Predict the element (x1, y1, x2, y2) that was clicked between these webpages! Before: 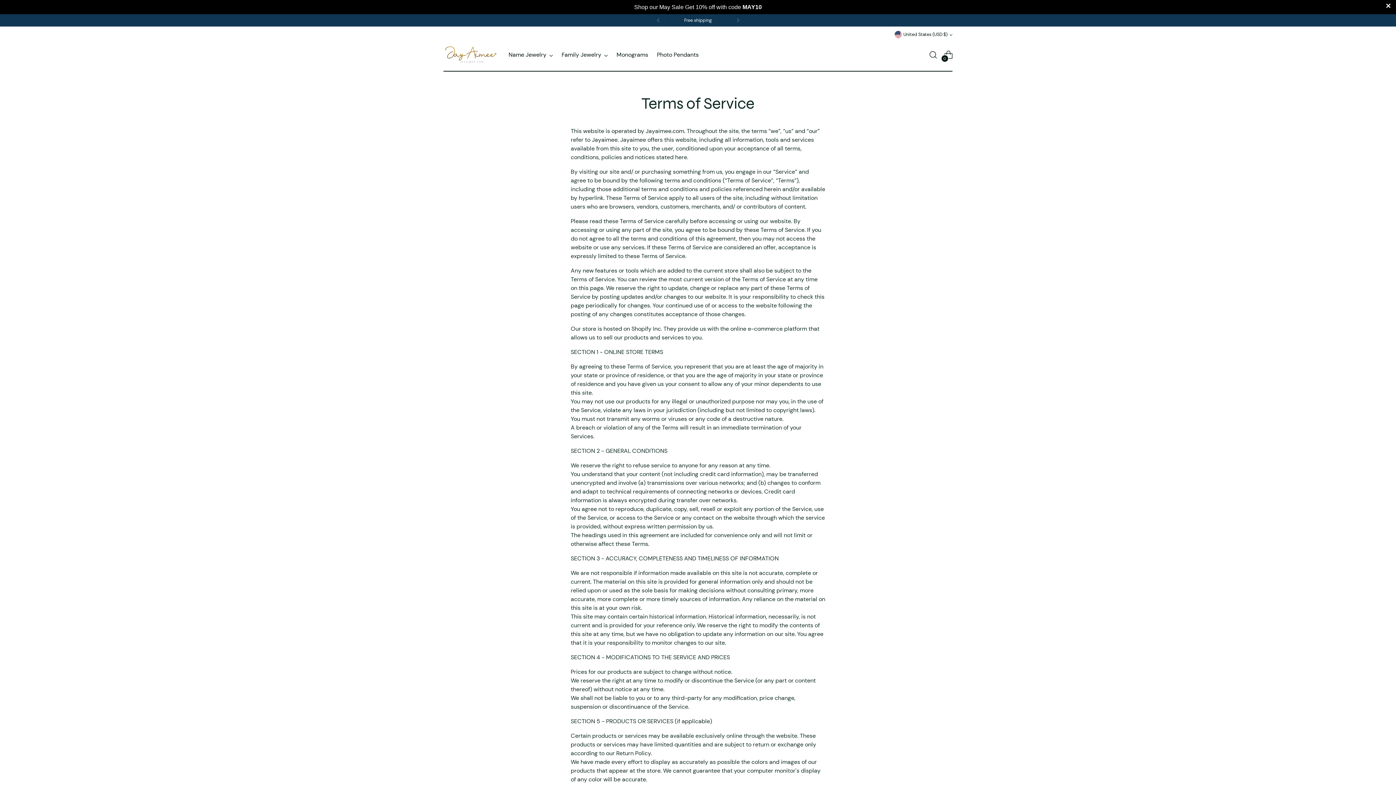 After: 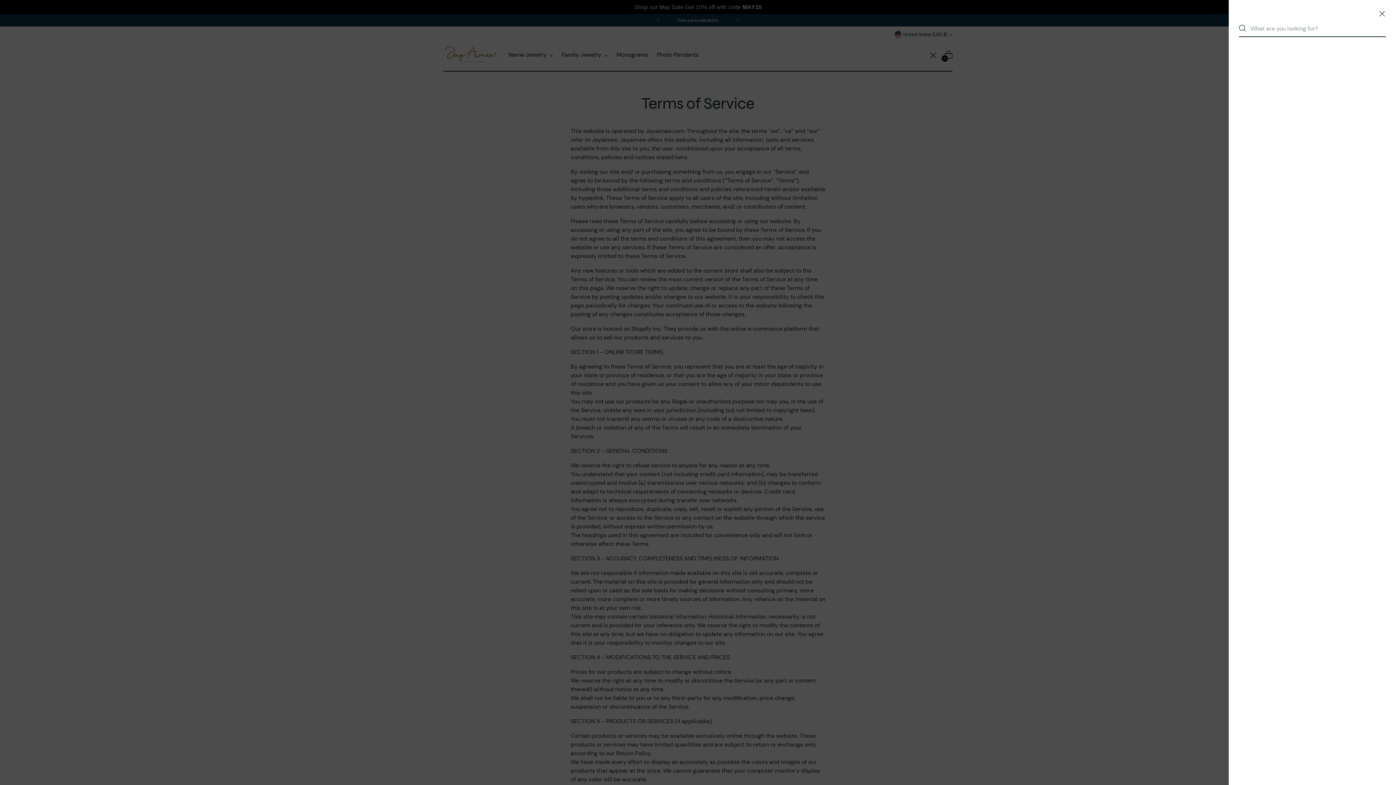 Action: bbox: (926, 47, 940, 62) label: Open search modal